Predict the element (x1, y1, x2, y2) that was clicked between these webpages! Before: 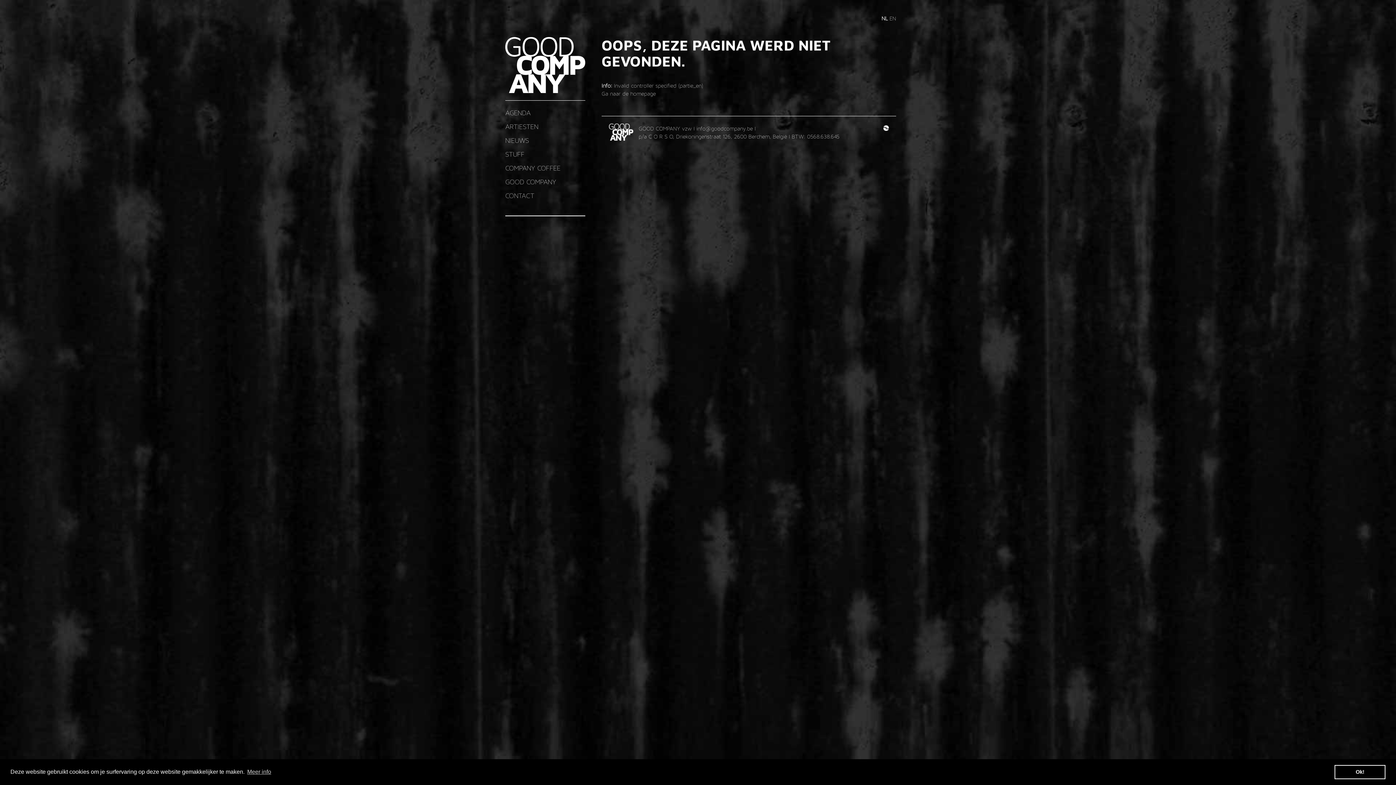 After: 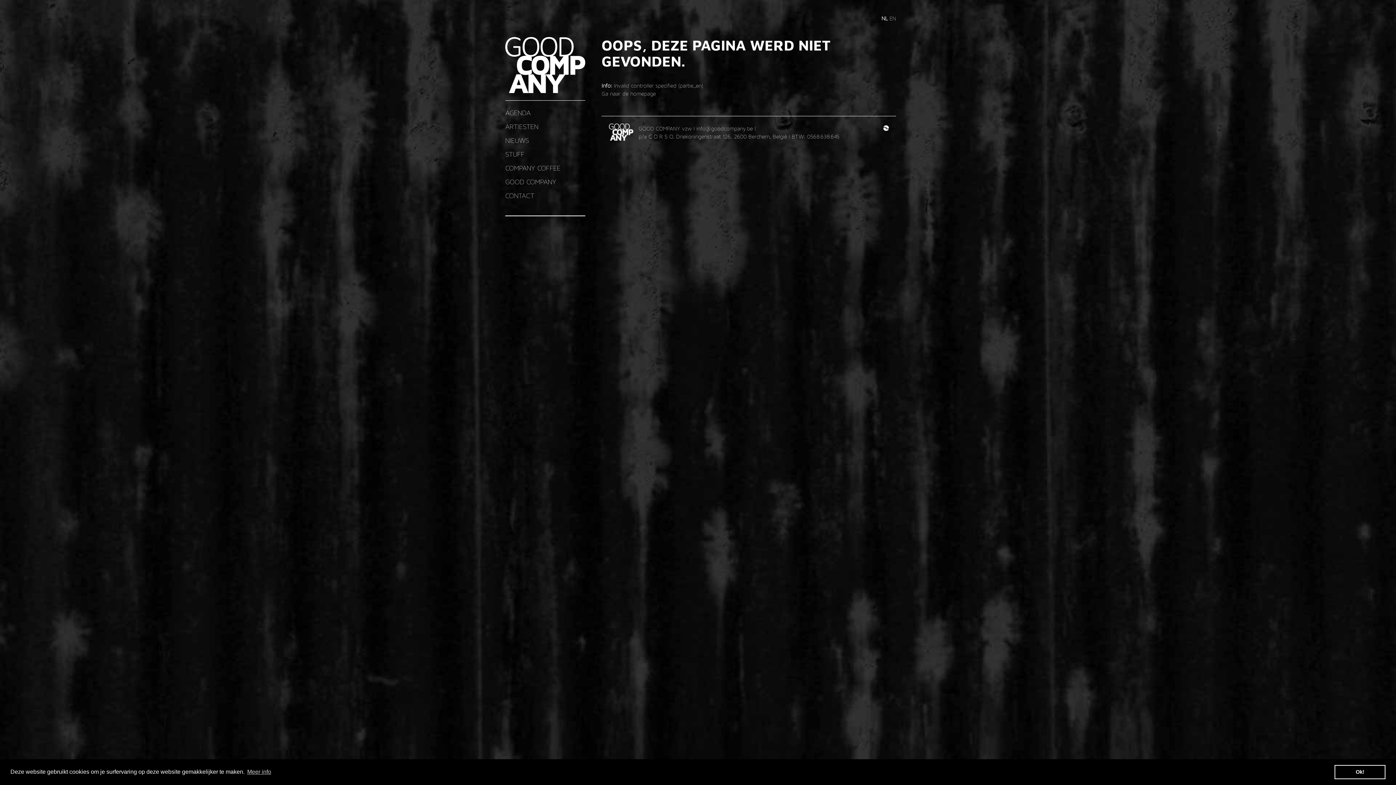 Action: bbox: (883, 123, 889, 131)